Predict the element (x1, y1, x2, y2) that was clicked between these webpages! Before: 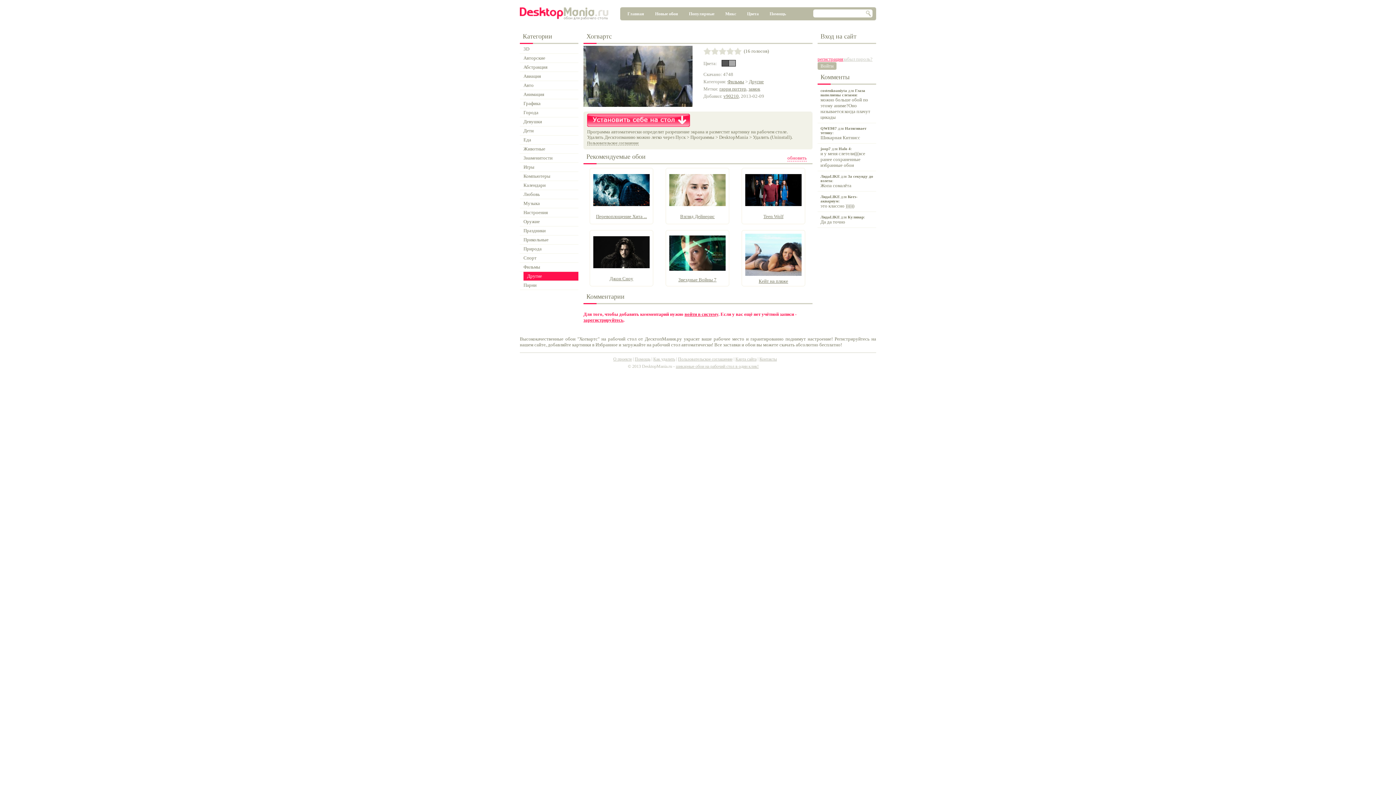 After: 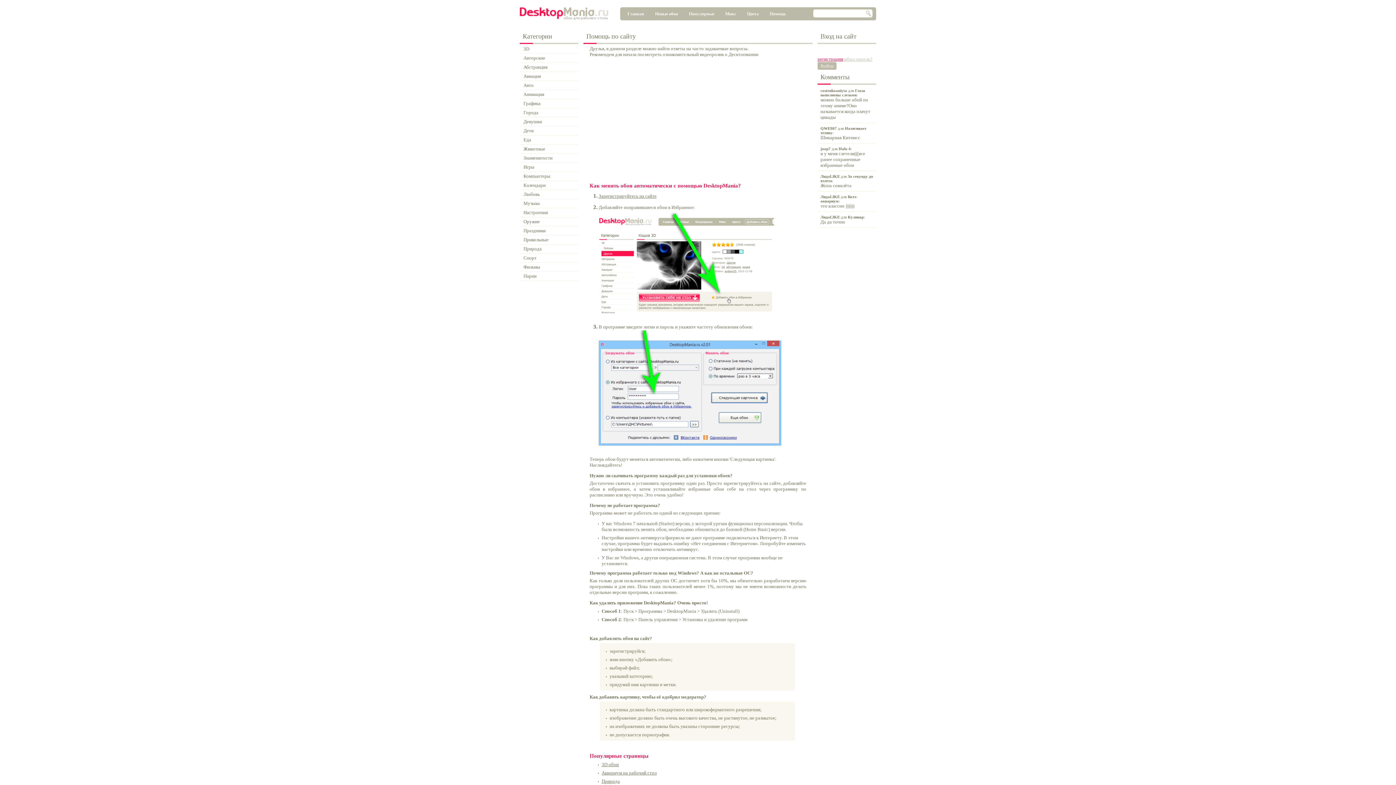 Action: bbox: (766, 9, 789, 18) label: Помощь